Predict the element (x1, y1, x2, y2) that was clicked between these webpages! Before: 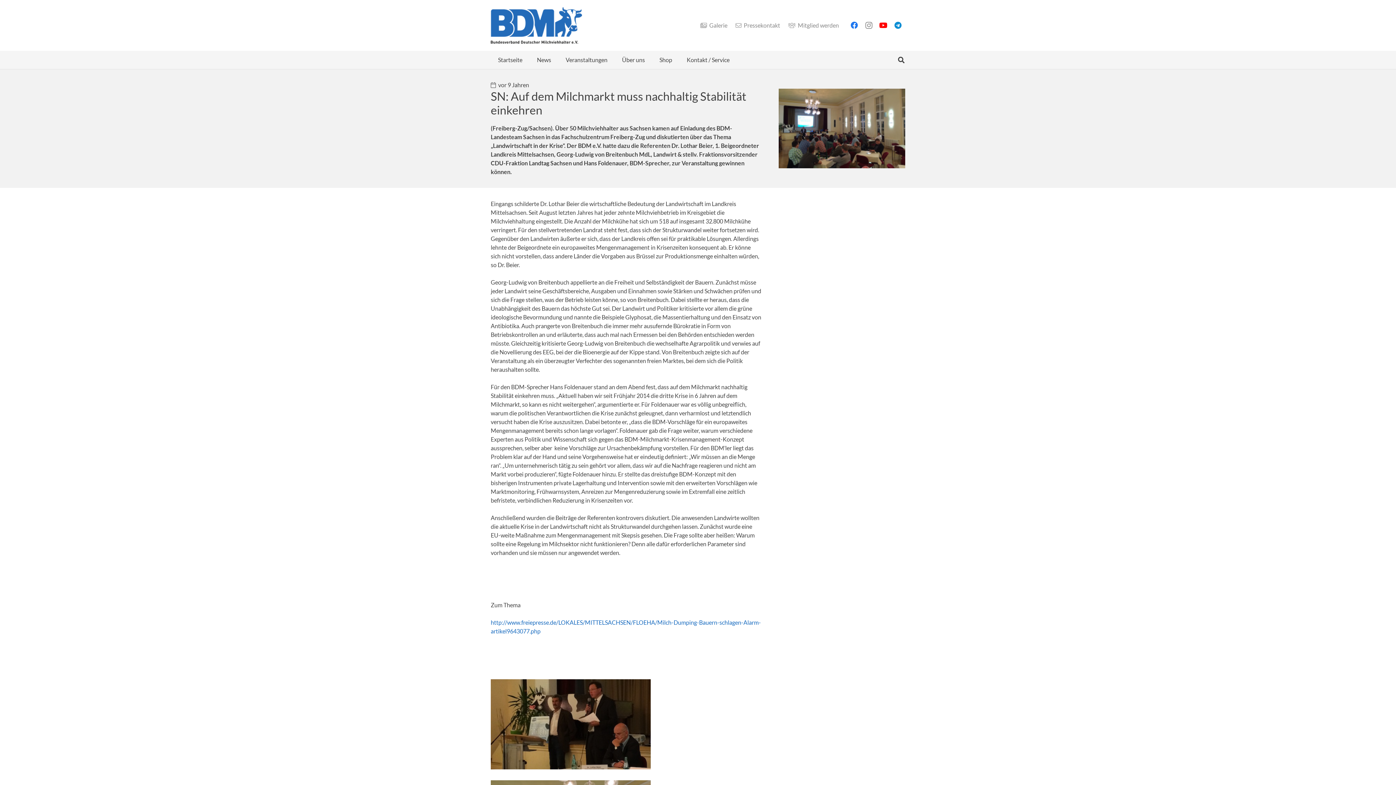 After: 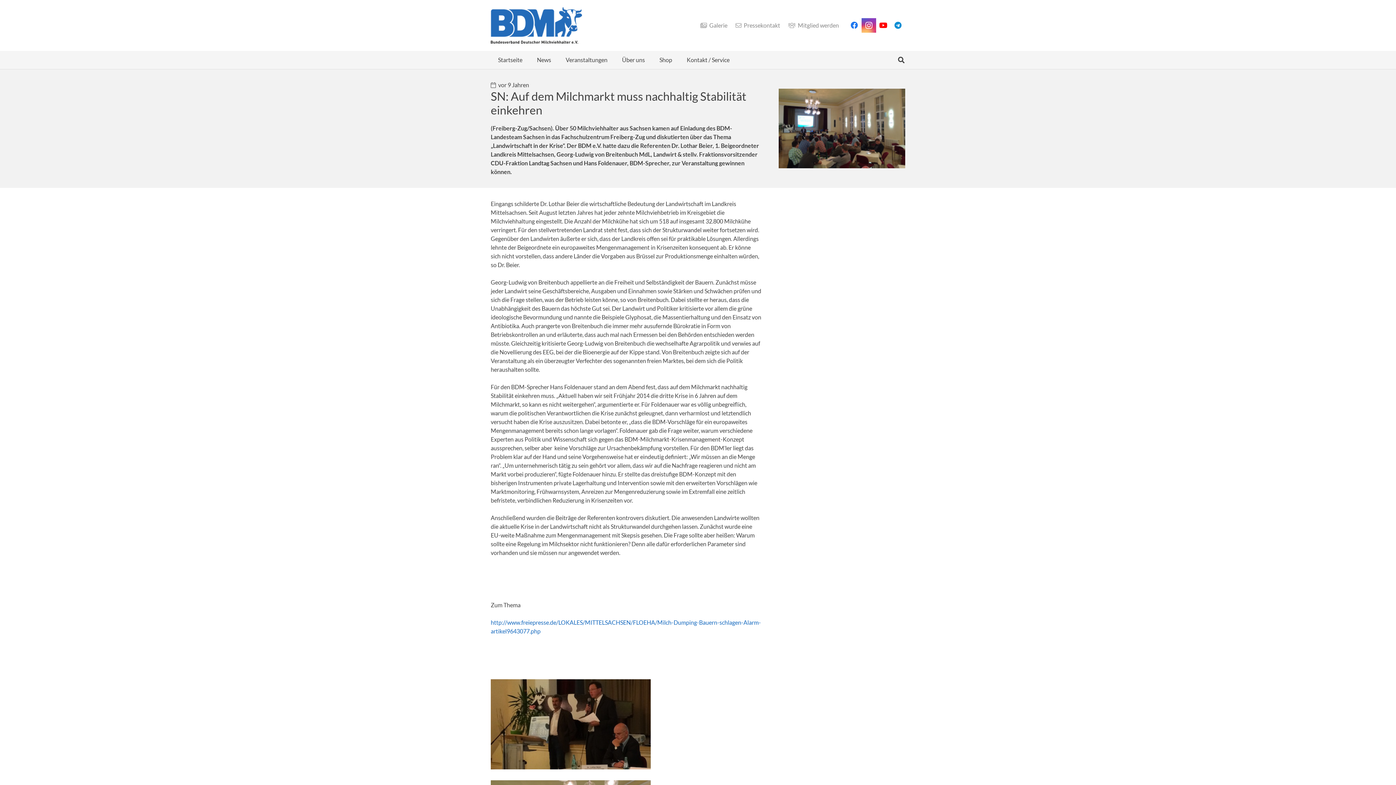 Action: label: Instagram bbox: (861, 18, 876, 32)